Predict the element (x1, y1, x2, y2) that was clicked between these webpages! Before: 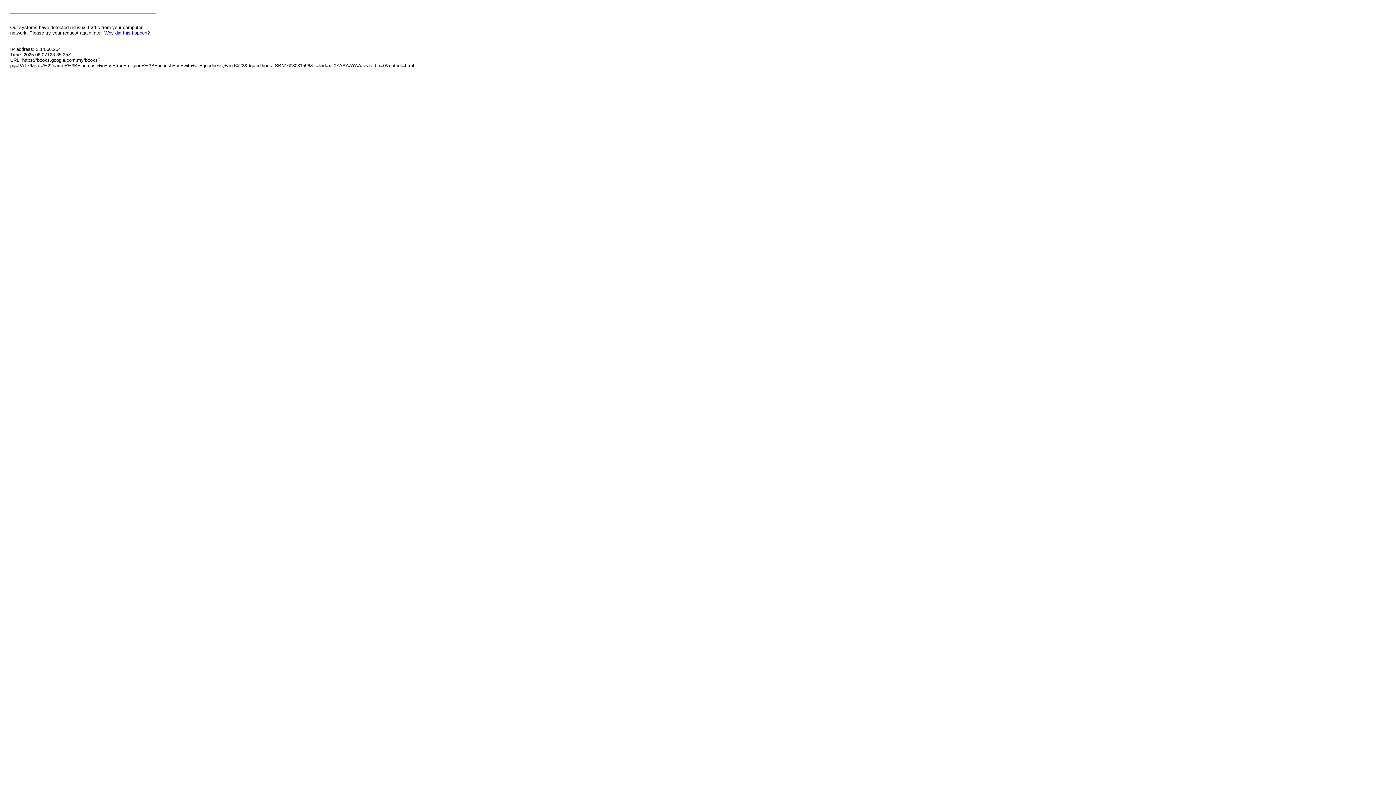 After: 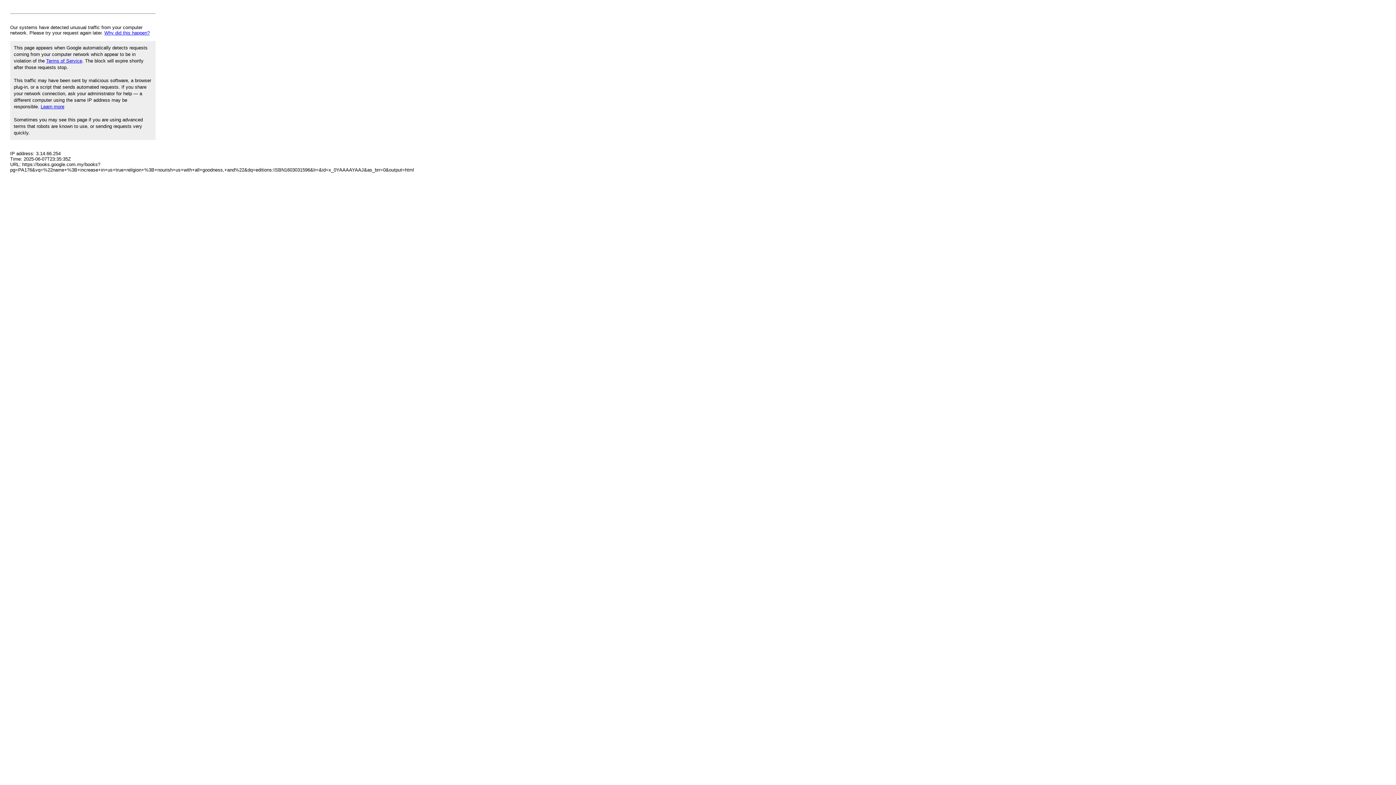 Action: label: Why did this happen? bbox: (104, 30, 149, 35)